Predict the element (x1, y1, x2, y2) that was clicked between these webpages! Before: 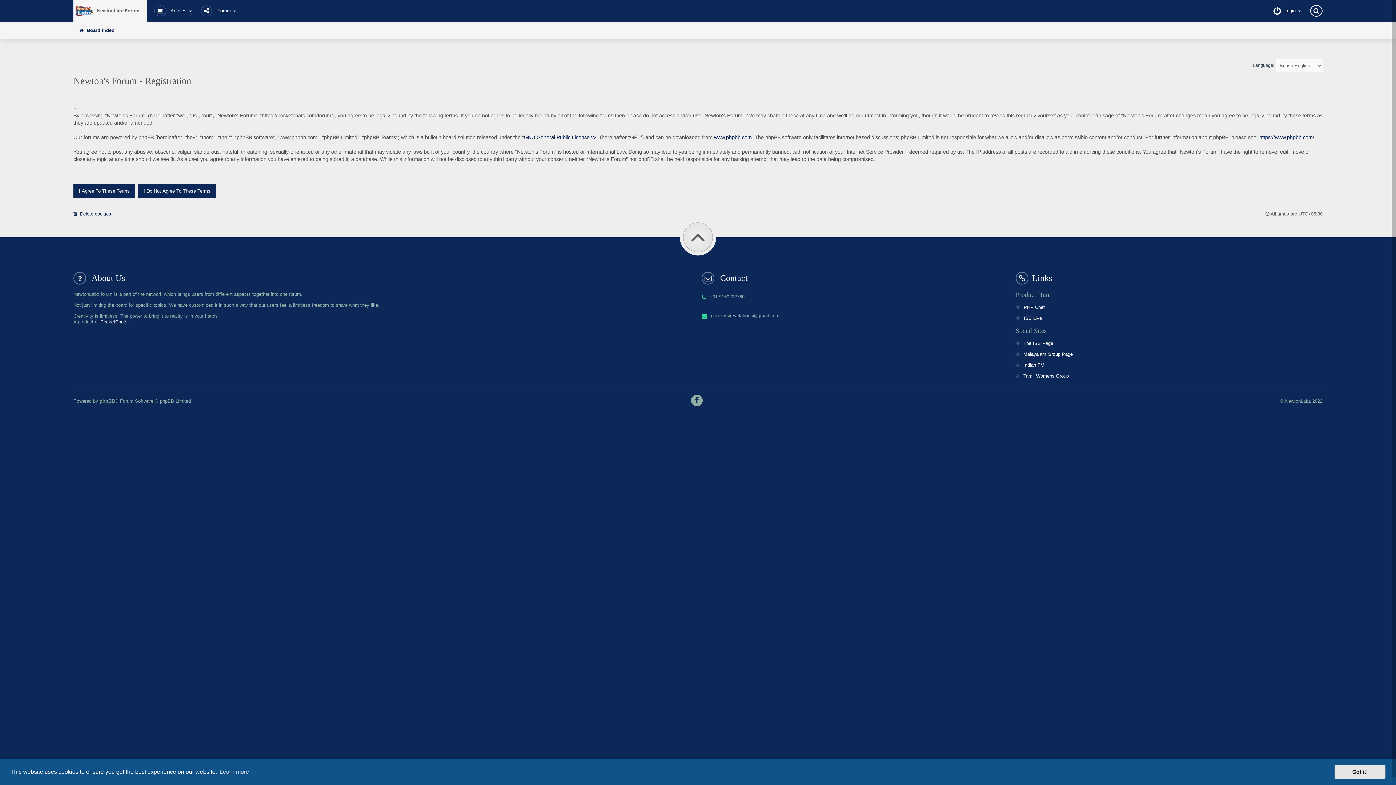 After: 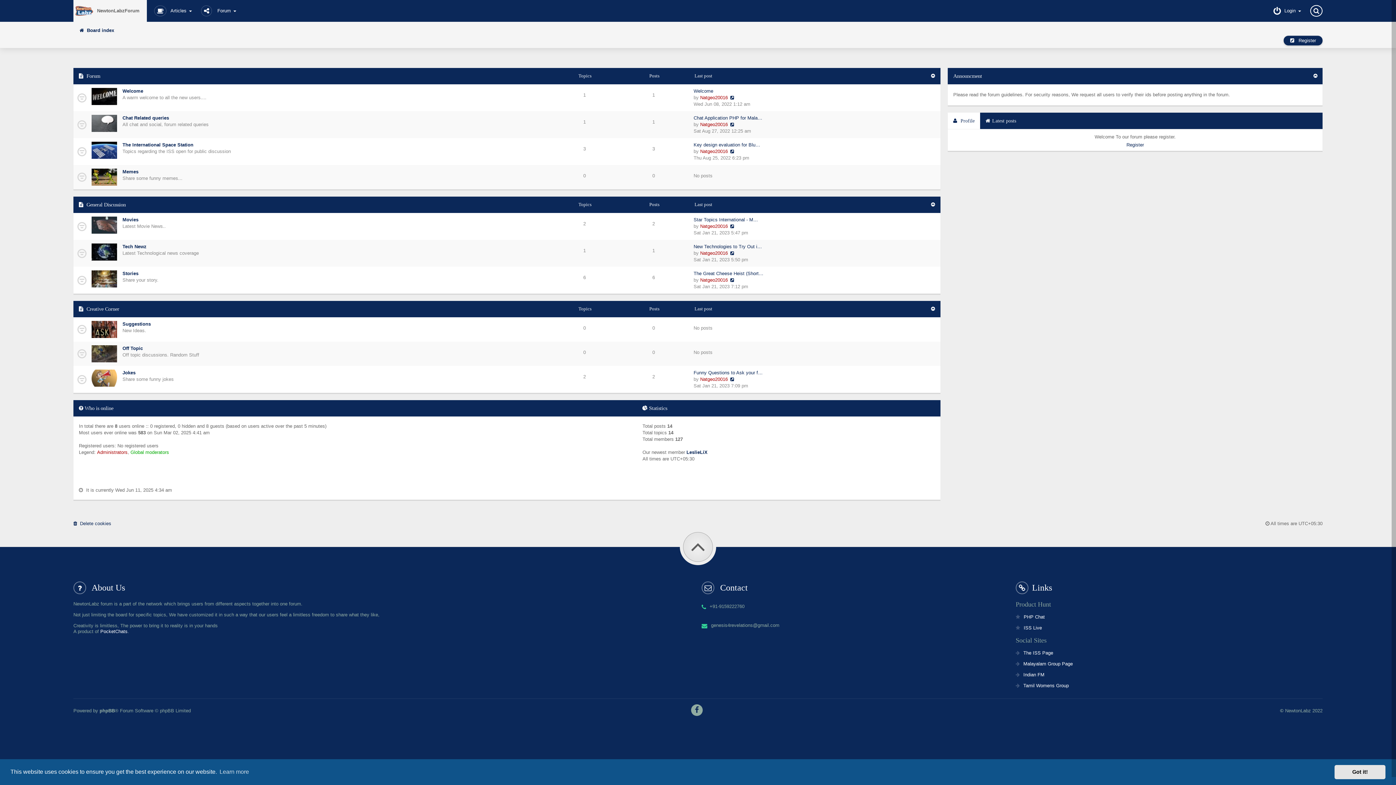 Action: label:   Board index bbox: (73, 25, 114, 35)